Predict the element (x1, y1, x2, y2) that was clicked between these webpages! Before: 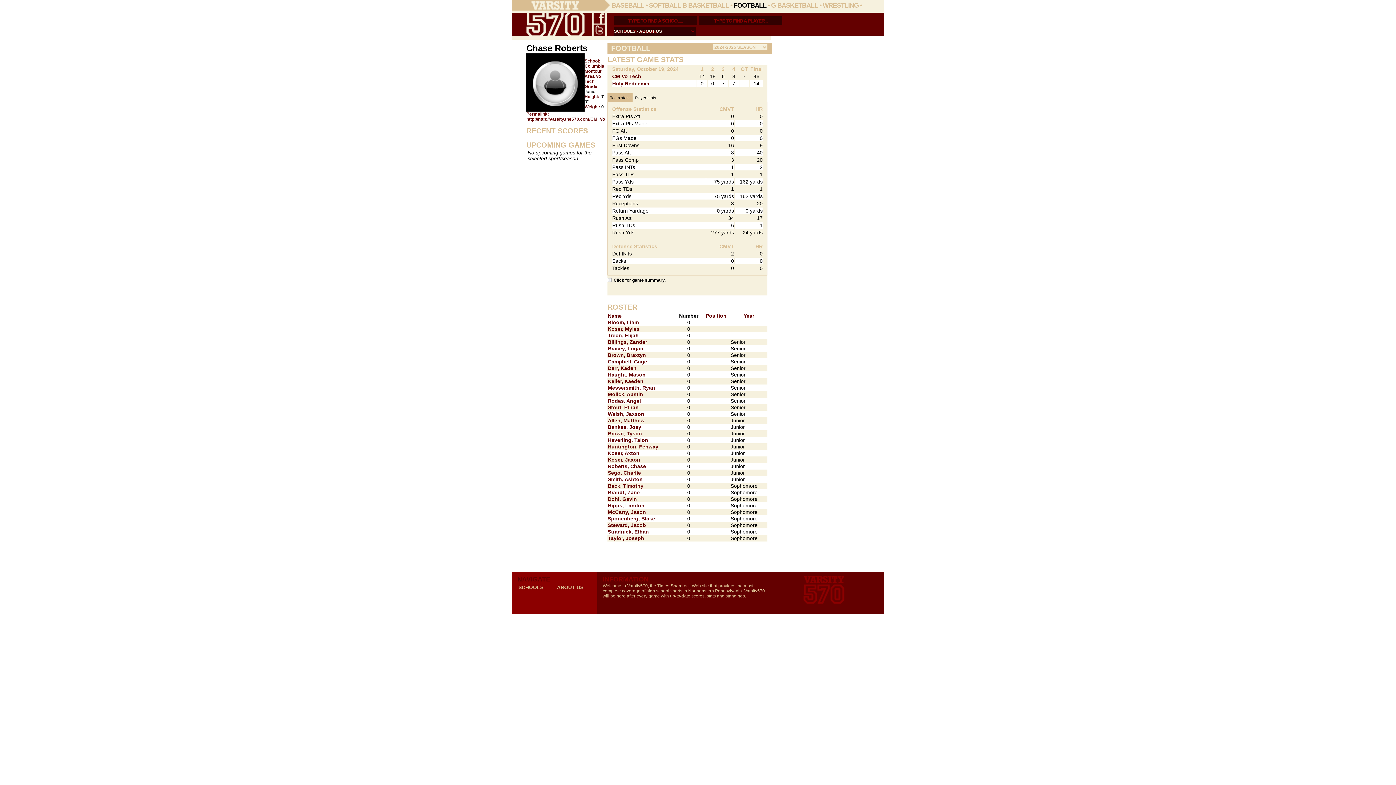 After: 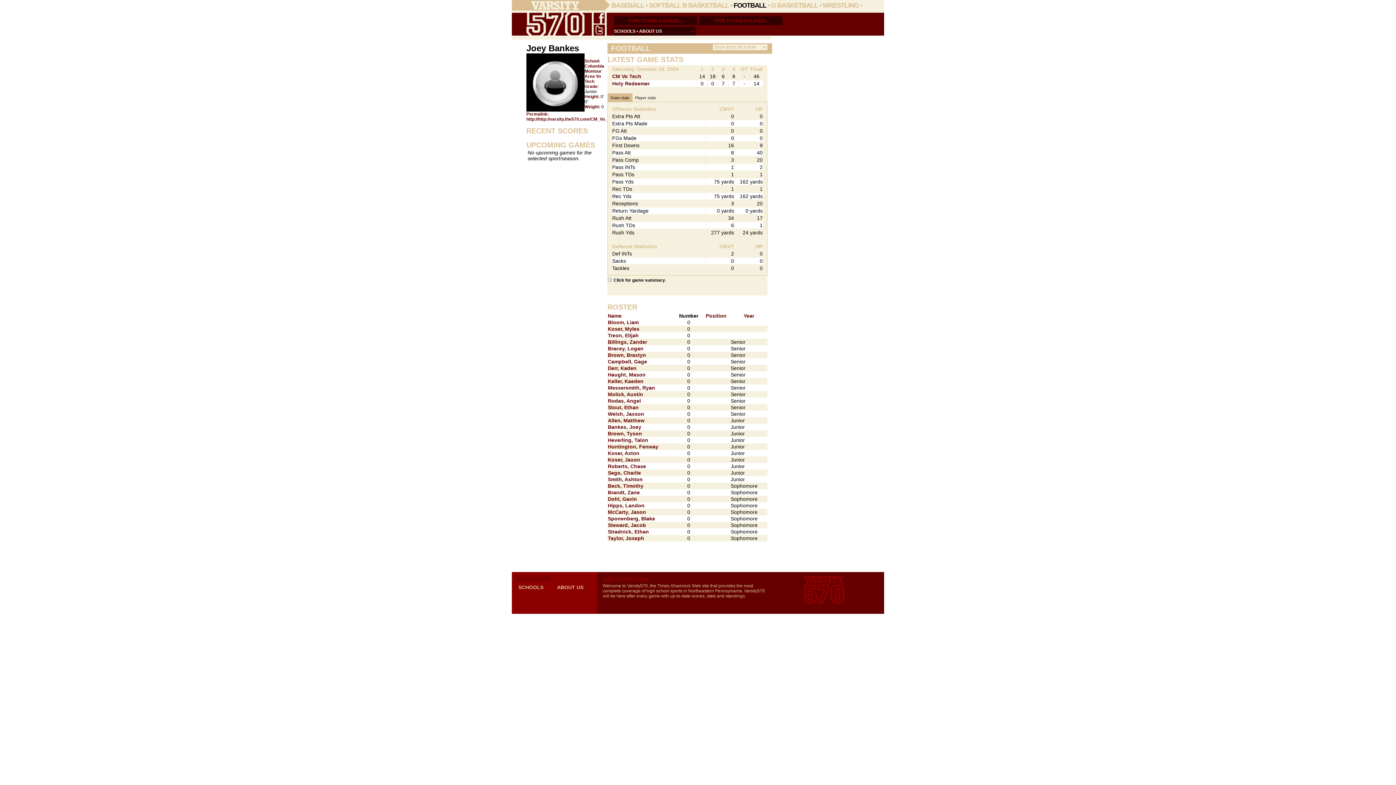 Action: label: Bankes, Joey bbox: (608, 424, 641, 430)